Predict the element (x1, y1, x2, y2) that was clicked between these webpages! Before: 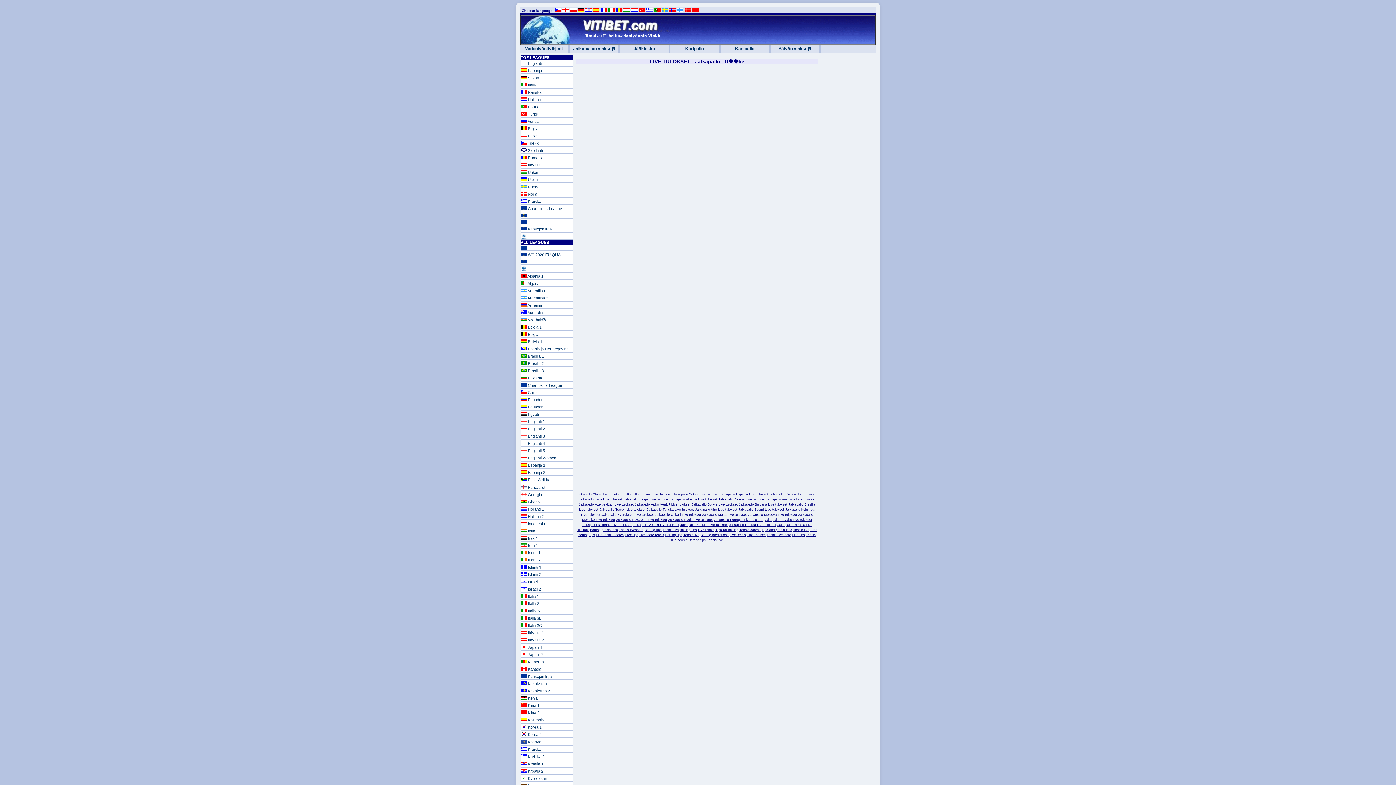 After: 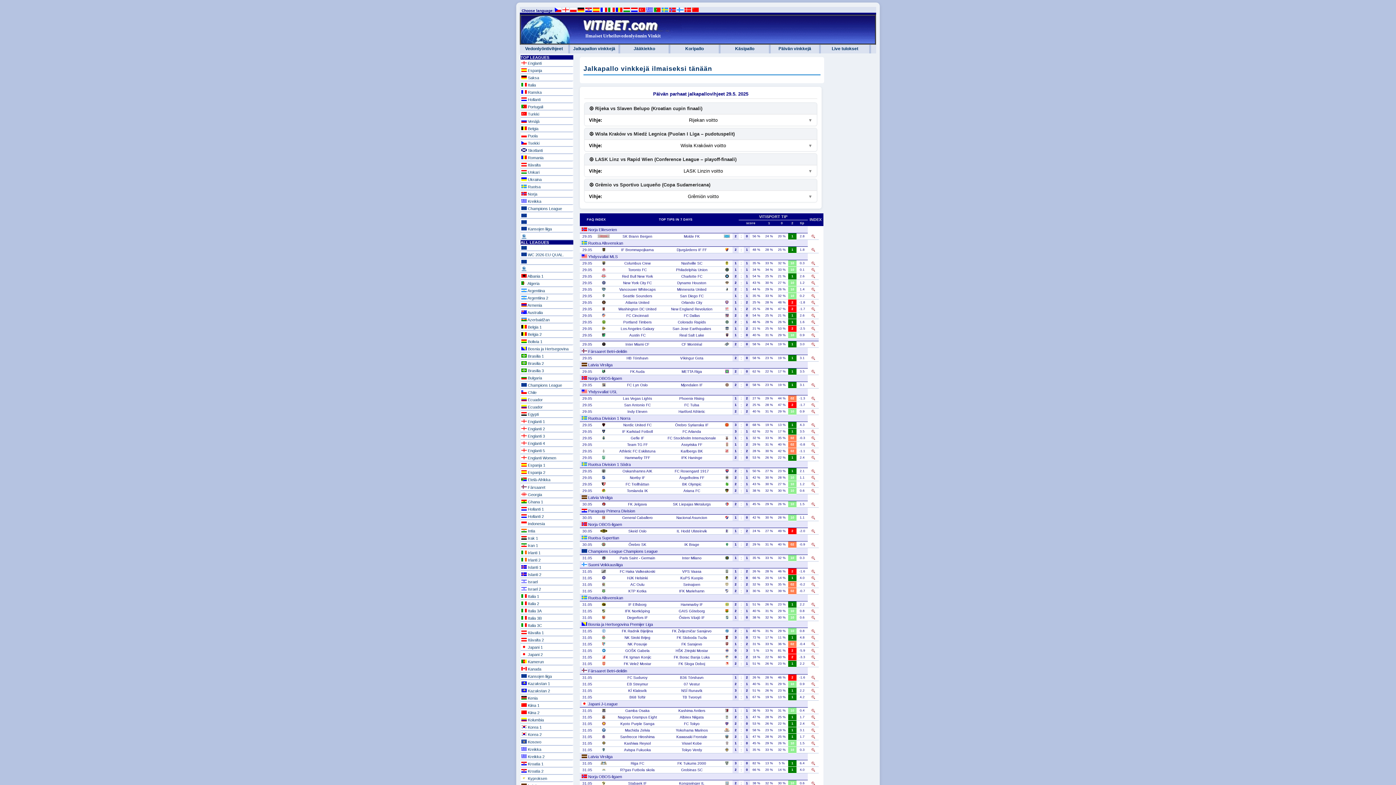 Action: label: Jalkapallon vinkkejä bbox: (570, 44, 620, 53)